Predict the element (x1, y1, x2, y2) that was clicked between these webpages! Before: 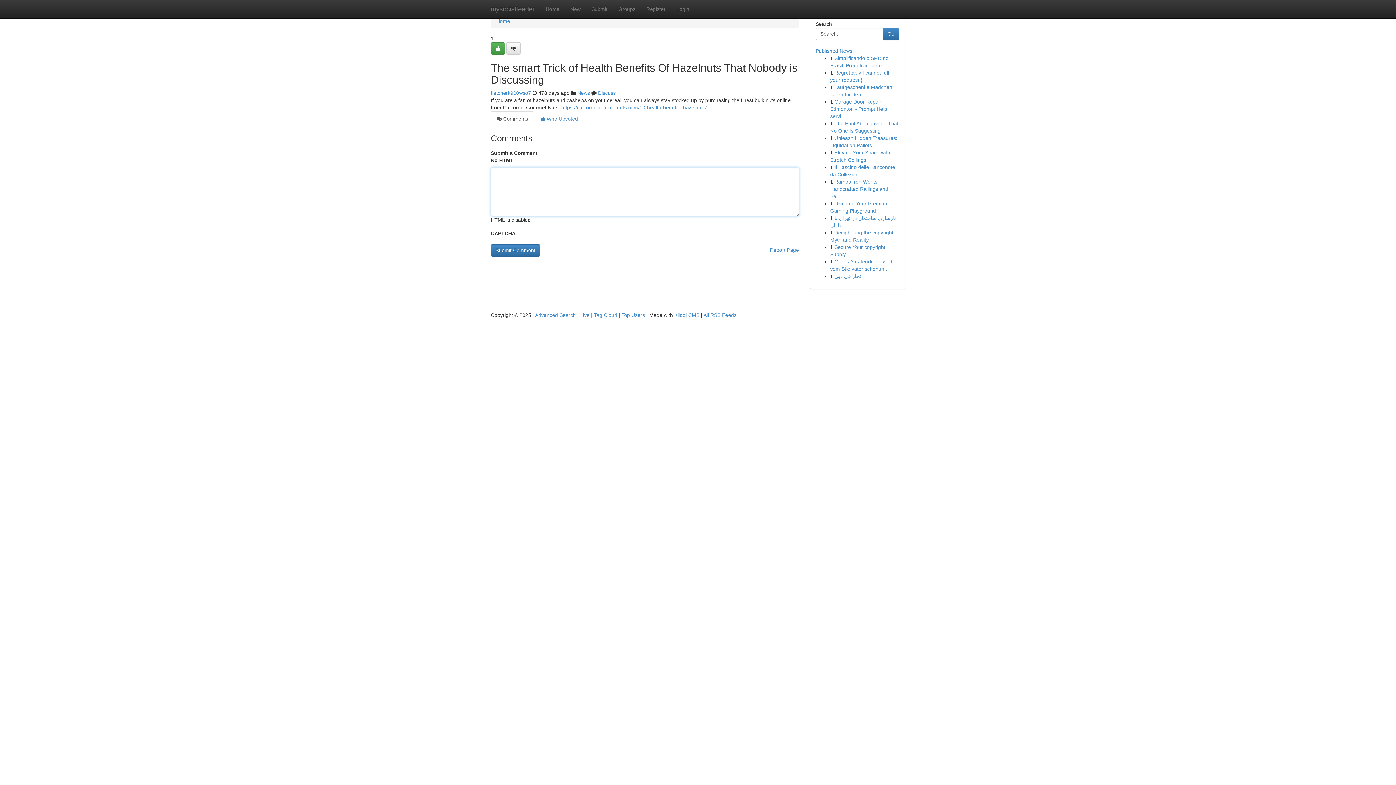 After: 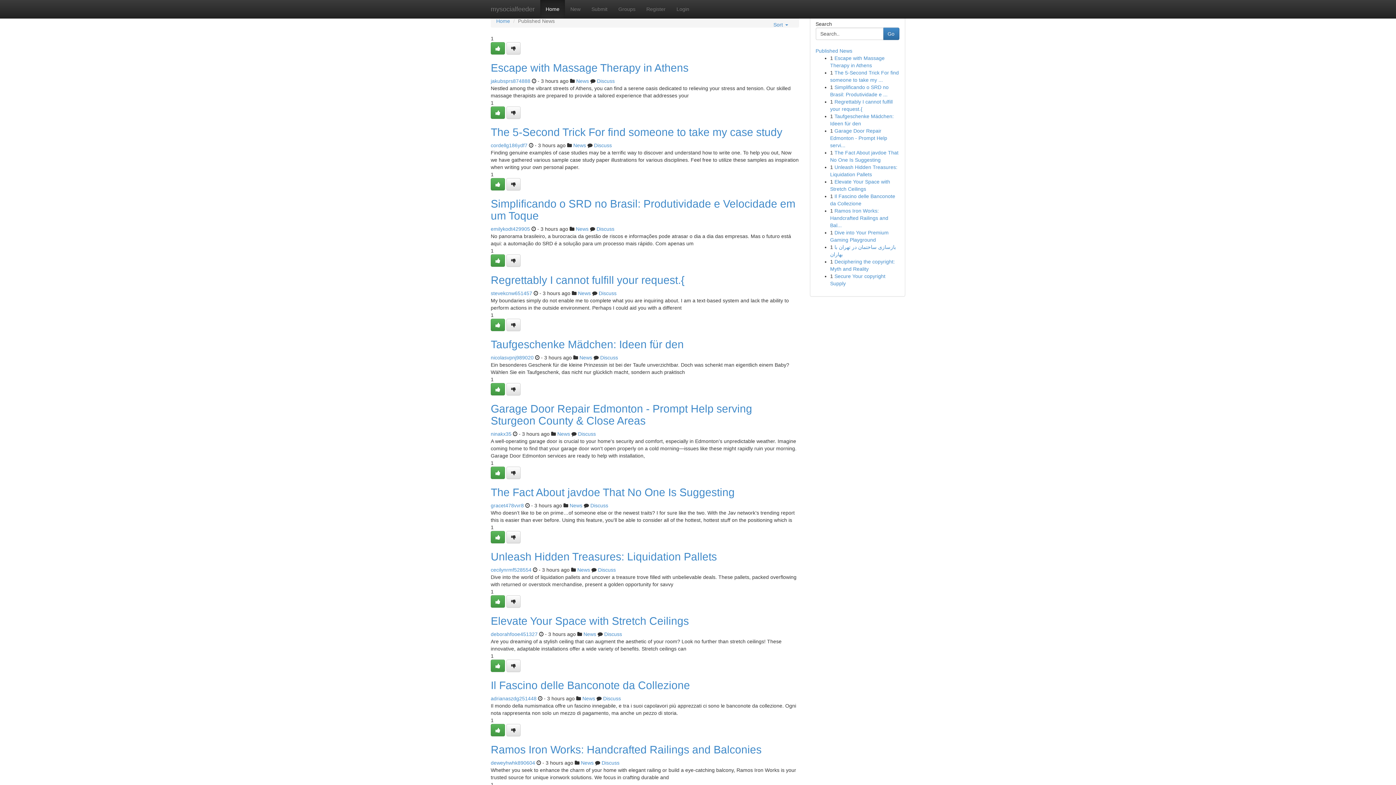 Action: label: Home bbox: (496, 18, 510, 24)